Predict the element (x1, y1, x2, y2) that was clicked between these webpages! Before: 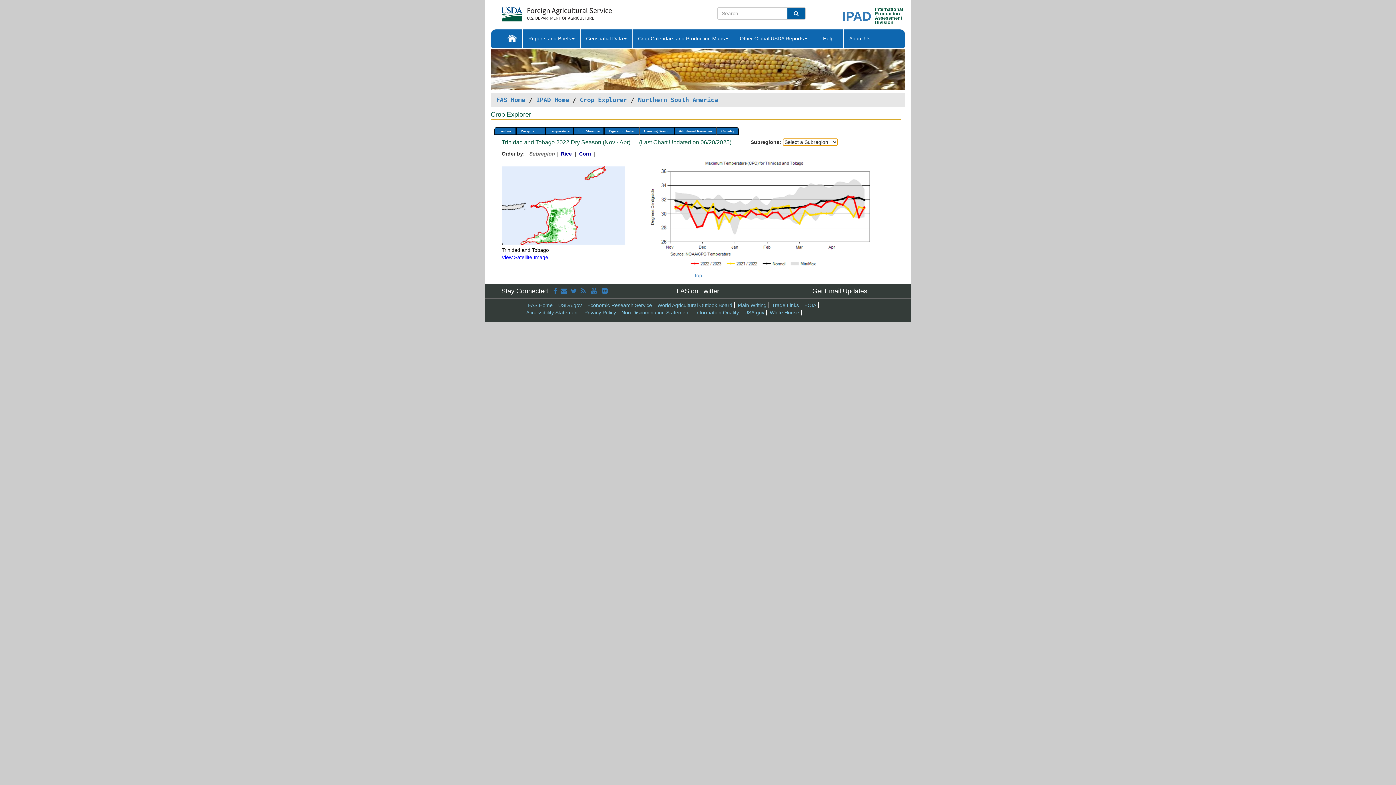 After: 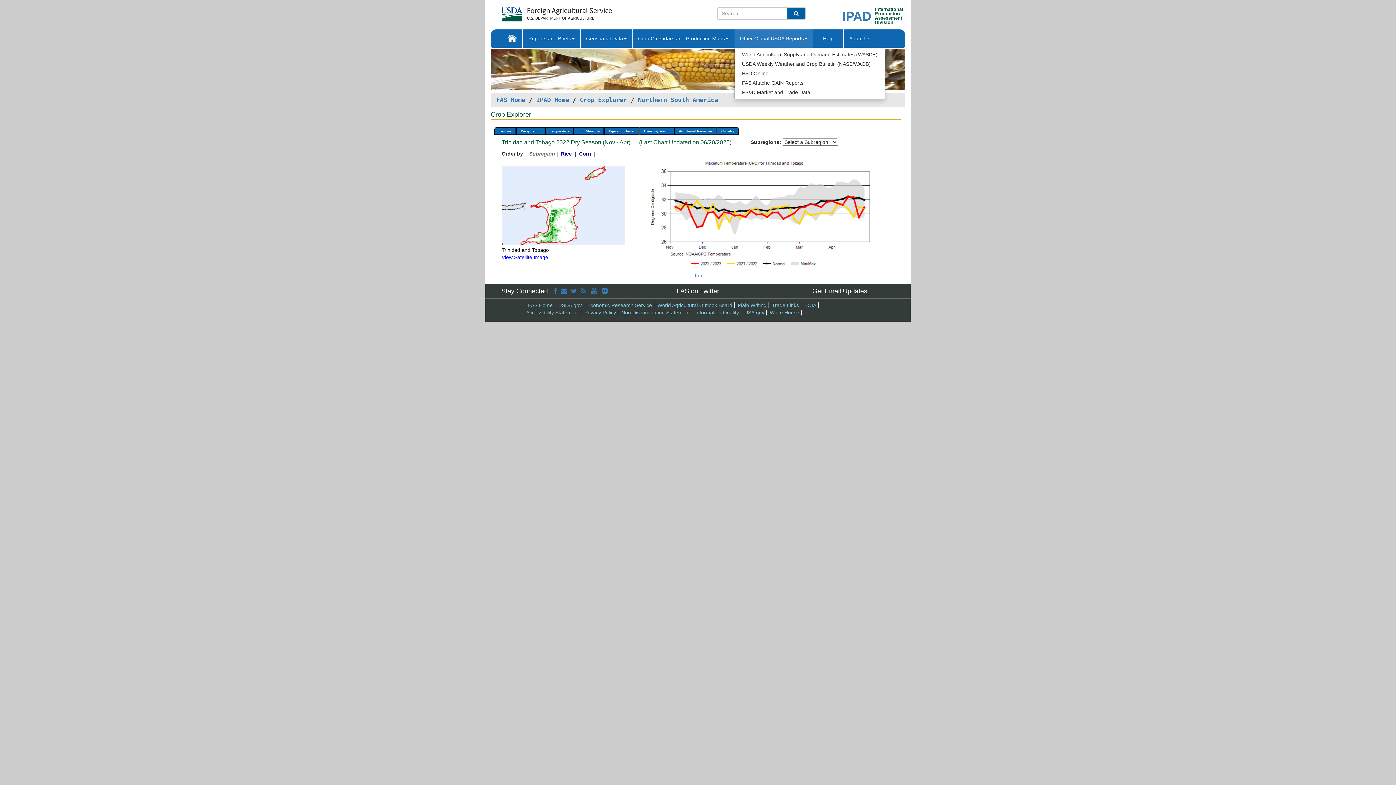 Action: label: Other Global USDA Reports bbox: (734, 29, 813, 47)